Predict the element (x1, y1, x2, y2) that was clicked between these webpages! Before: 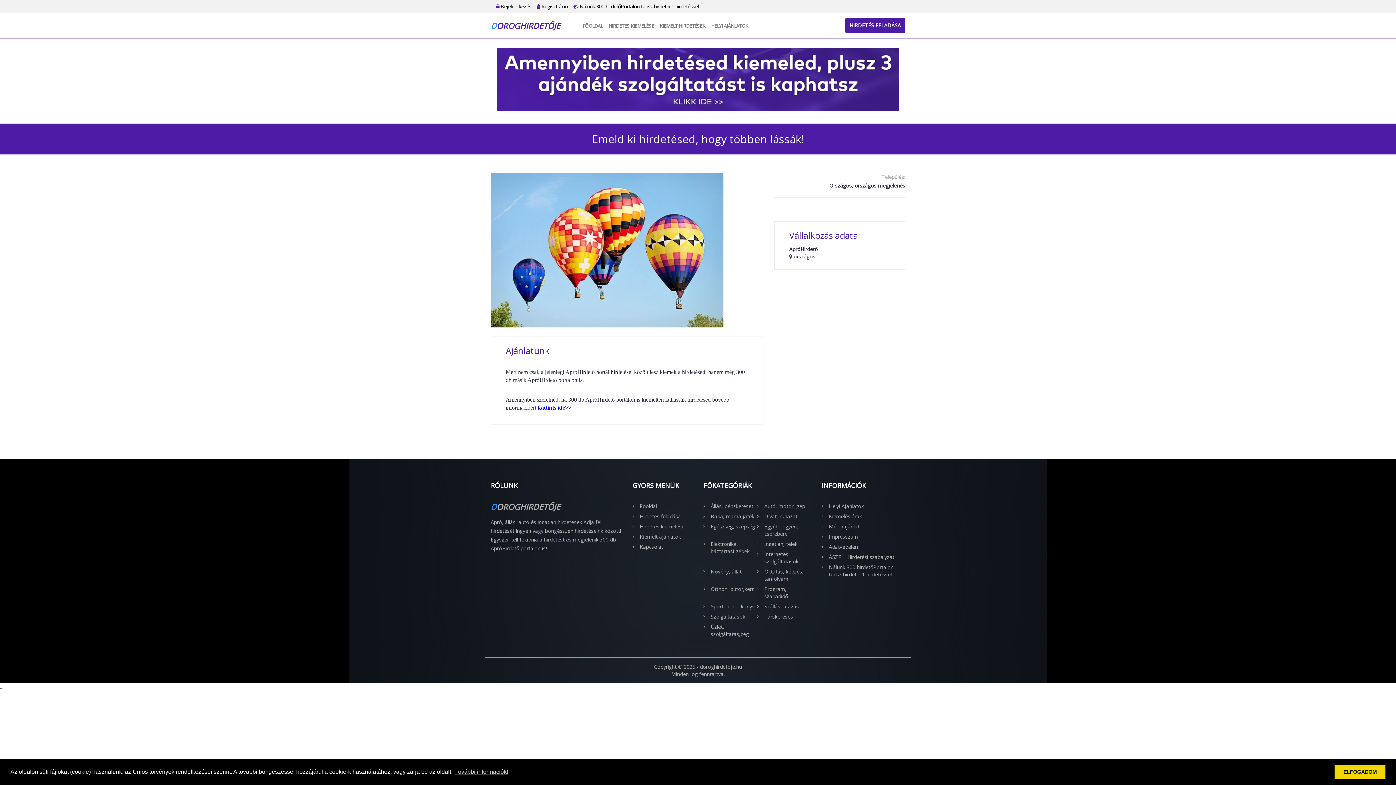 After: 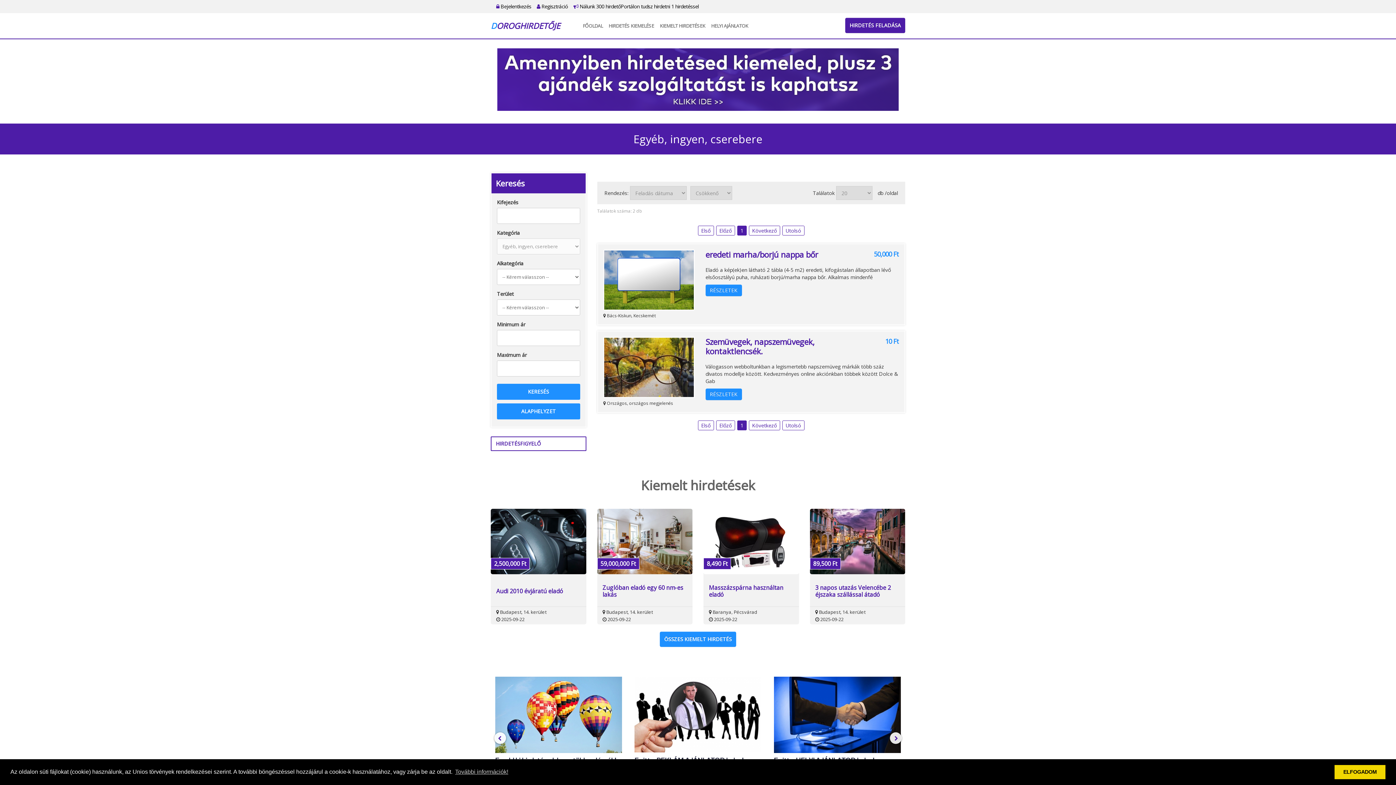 Action: label: Egyéb, ingyen, cserebere bbox: (757, 523, 810, 537)